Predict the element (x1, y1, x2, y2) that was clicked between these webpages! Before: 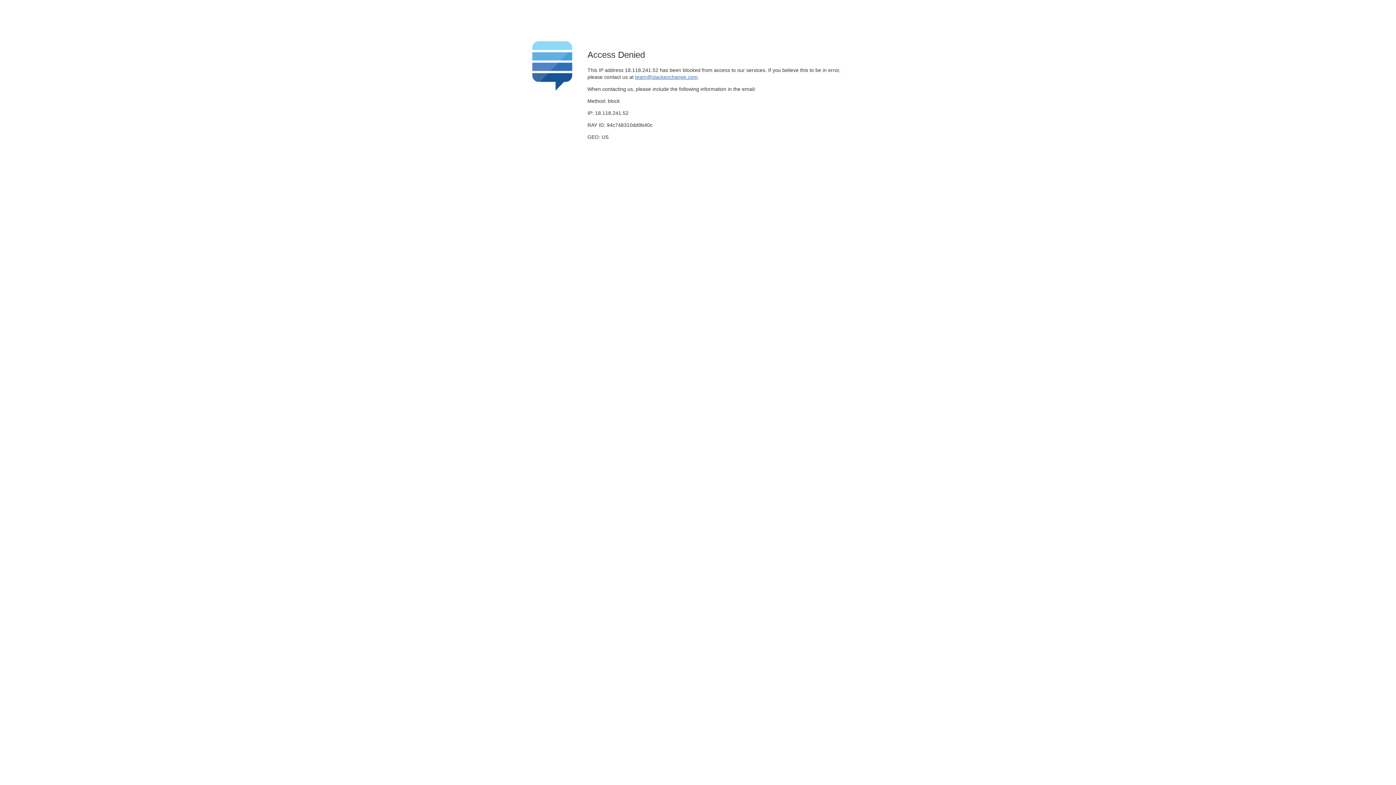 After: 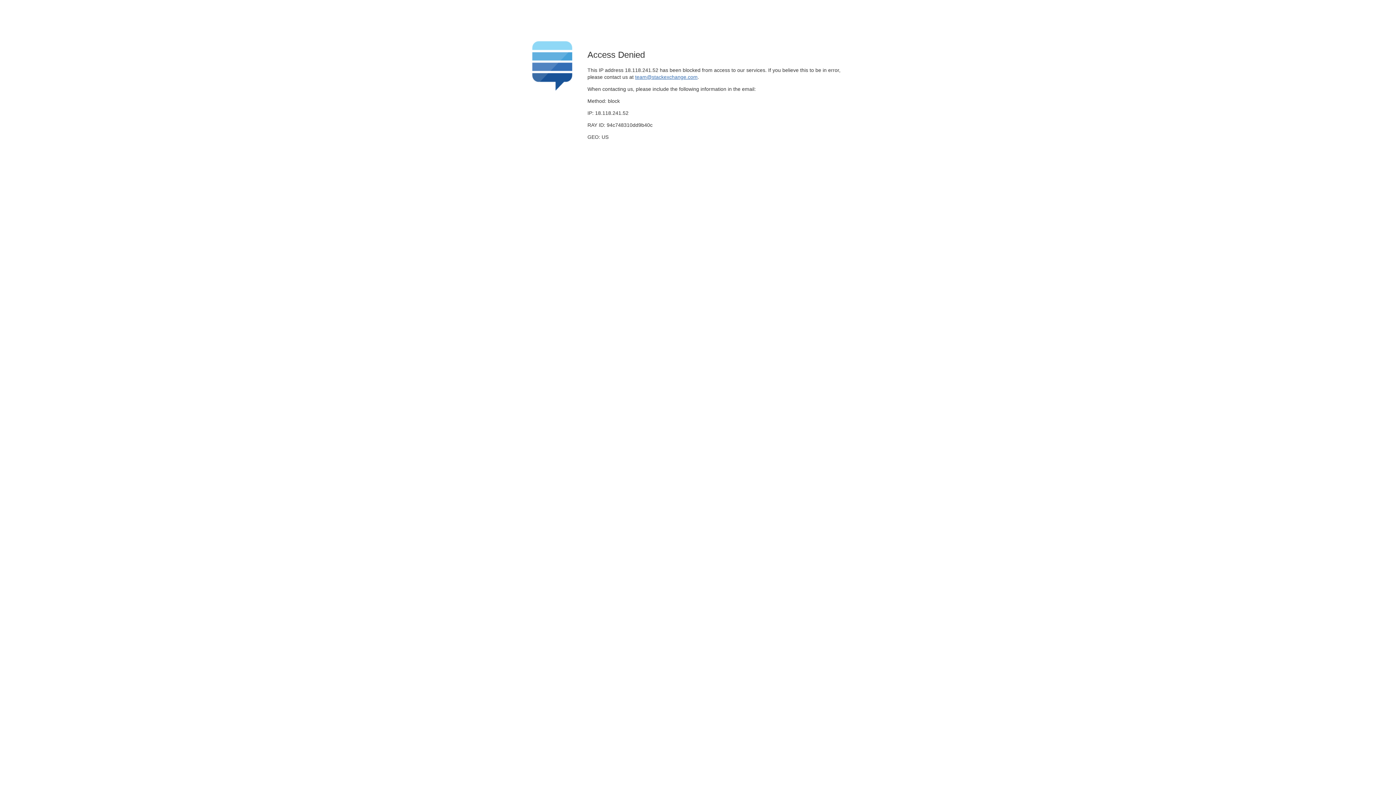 Action: label: team@stackexchange.com bbox: (635, 74, 697, 79)